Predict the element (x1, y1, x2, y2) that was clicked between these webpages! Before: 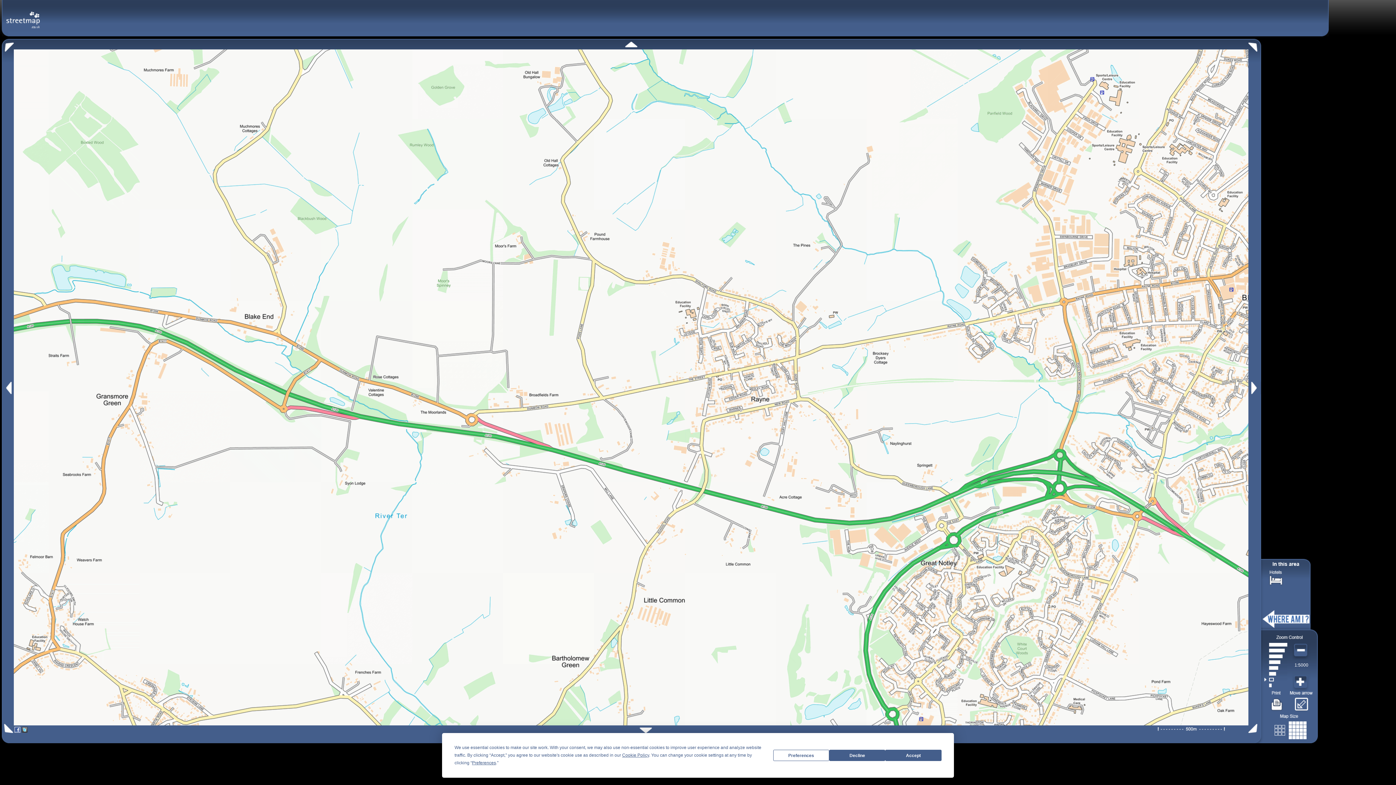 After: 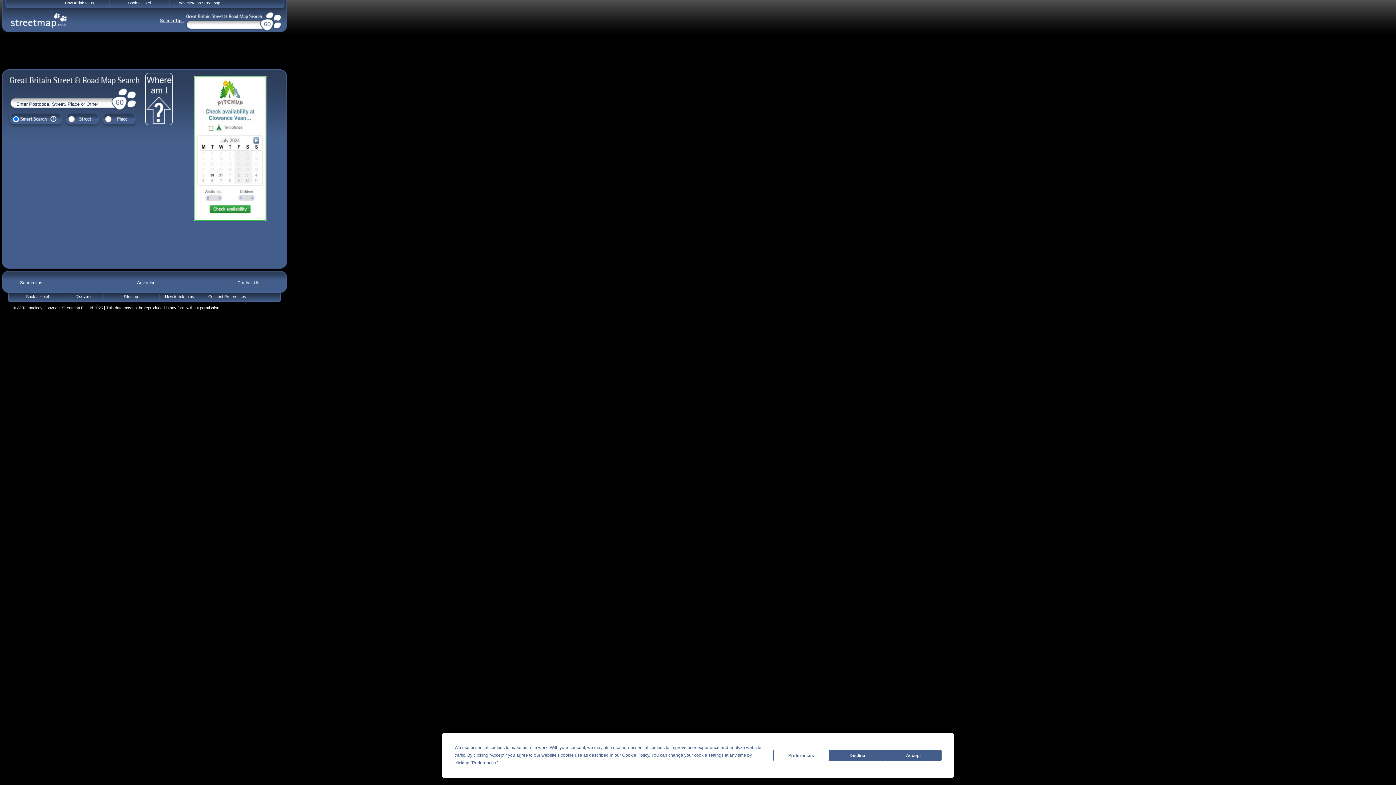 Action: bbox: (5, 10, 40, 20)